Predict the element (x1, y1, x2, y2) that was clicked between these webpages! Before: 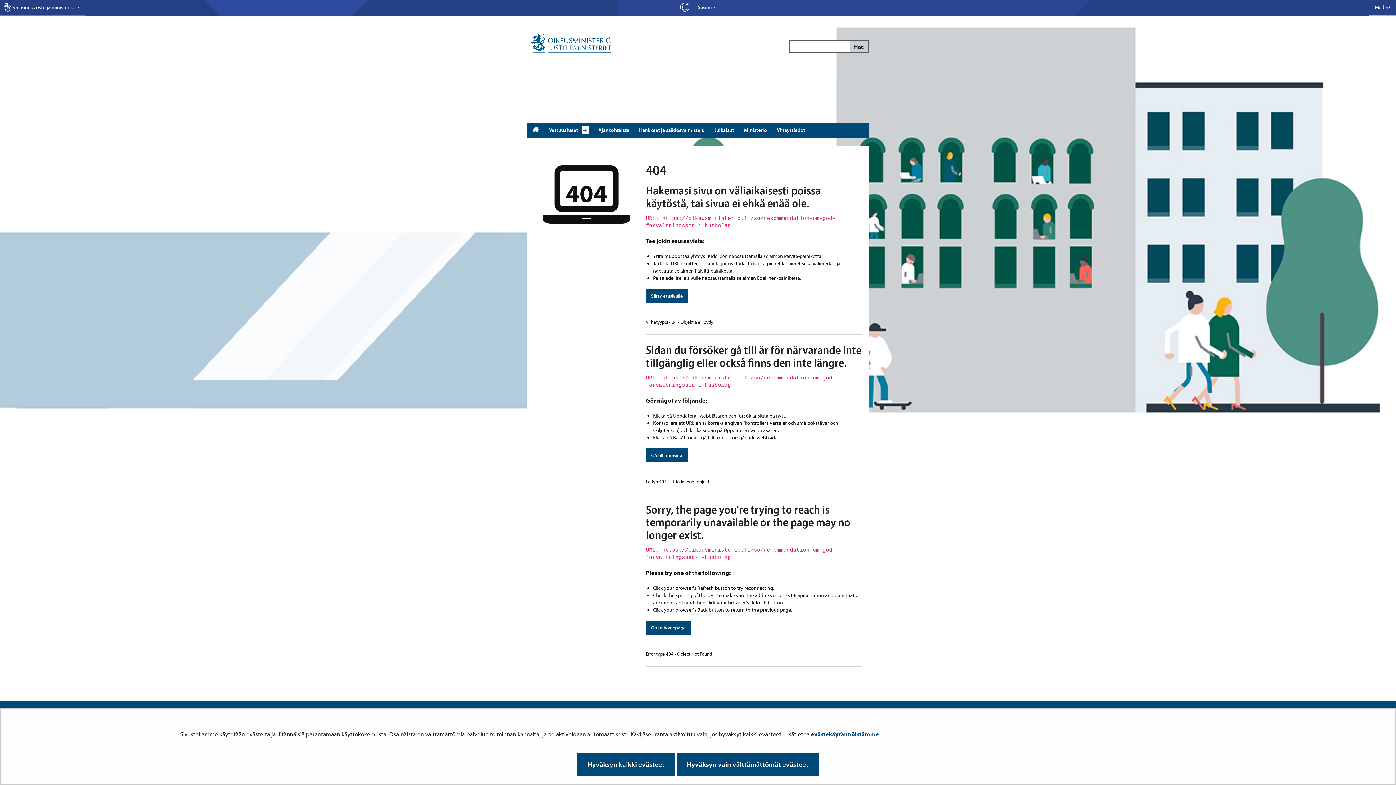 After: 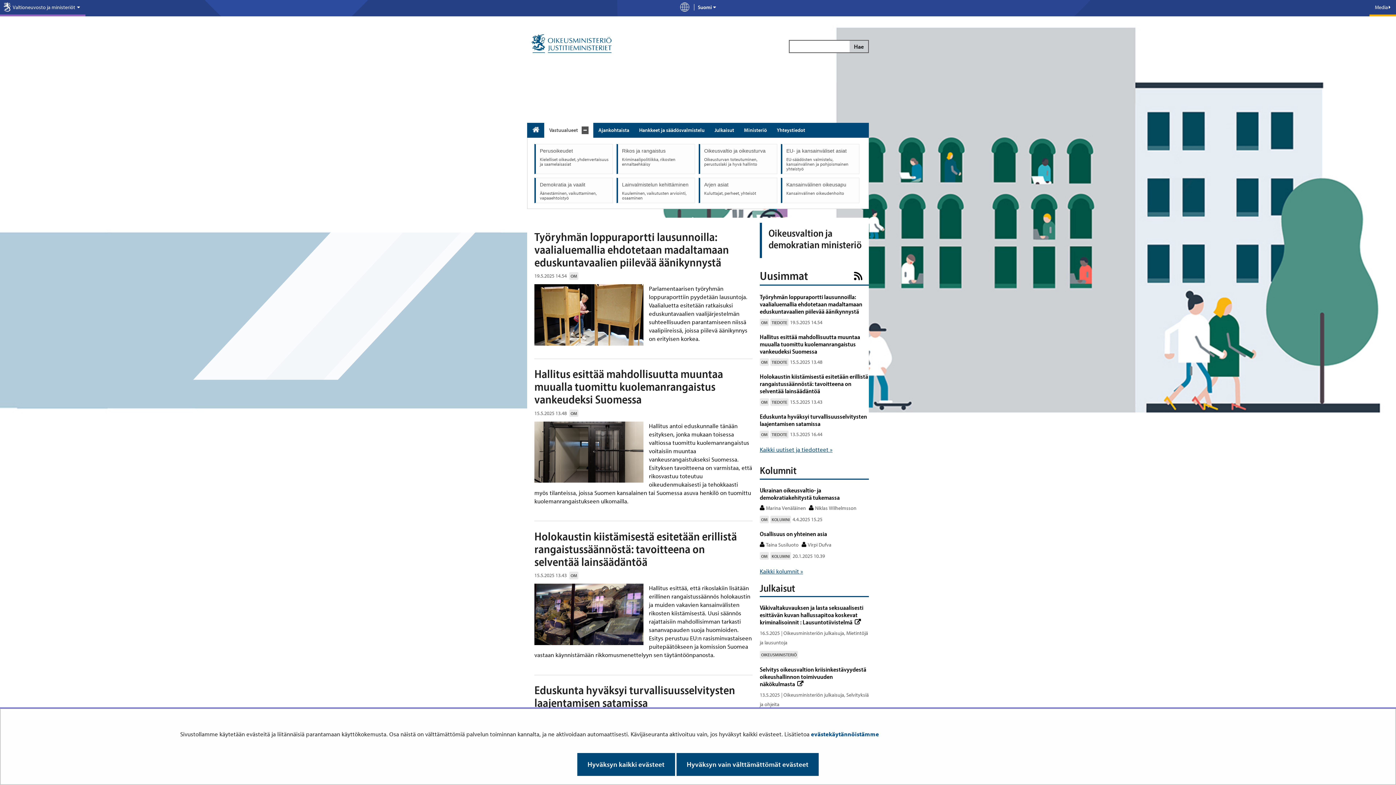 Action: bbox: (532, 126, 539, 134) label: Etusivu